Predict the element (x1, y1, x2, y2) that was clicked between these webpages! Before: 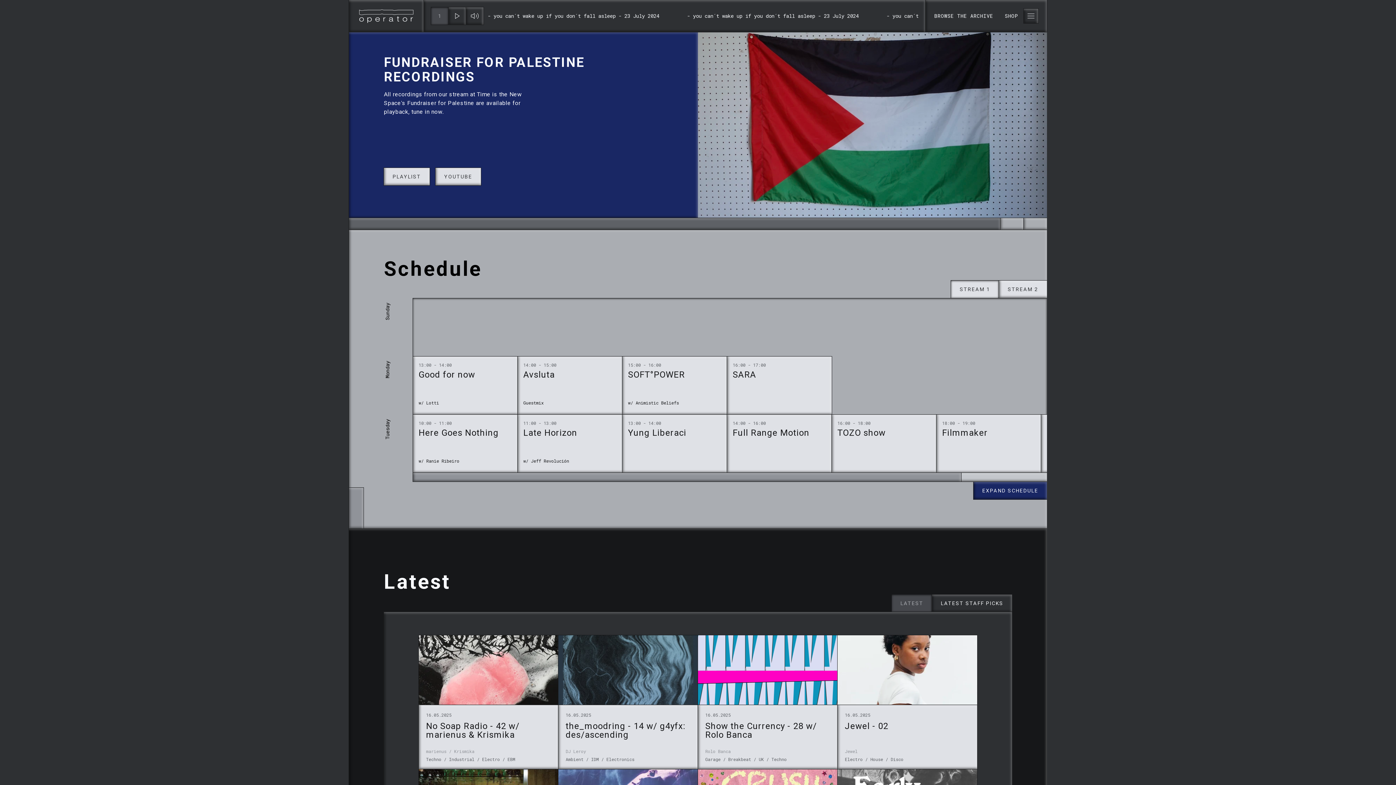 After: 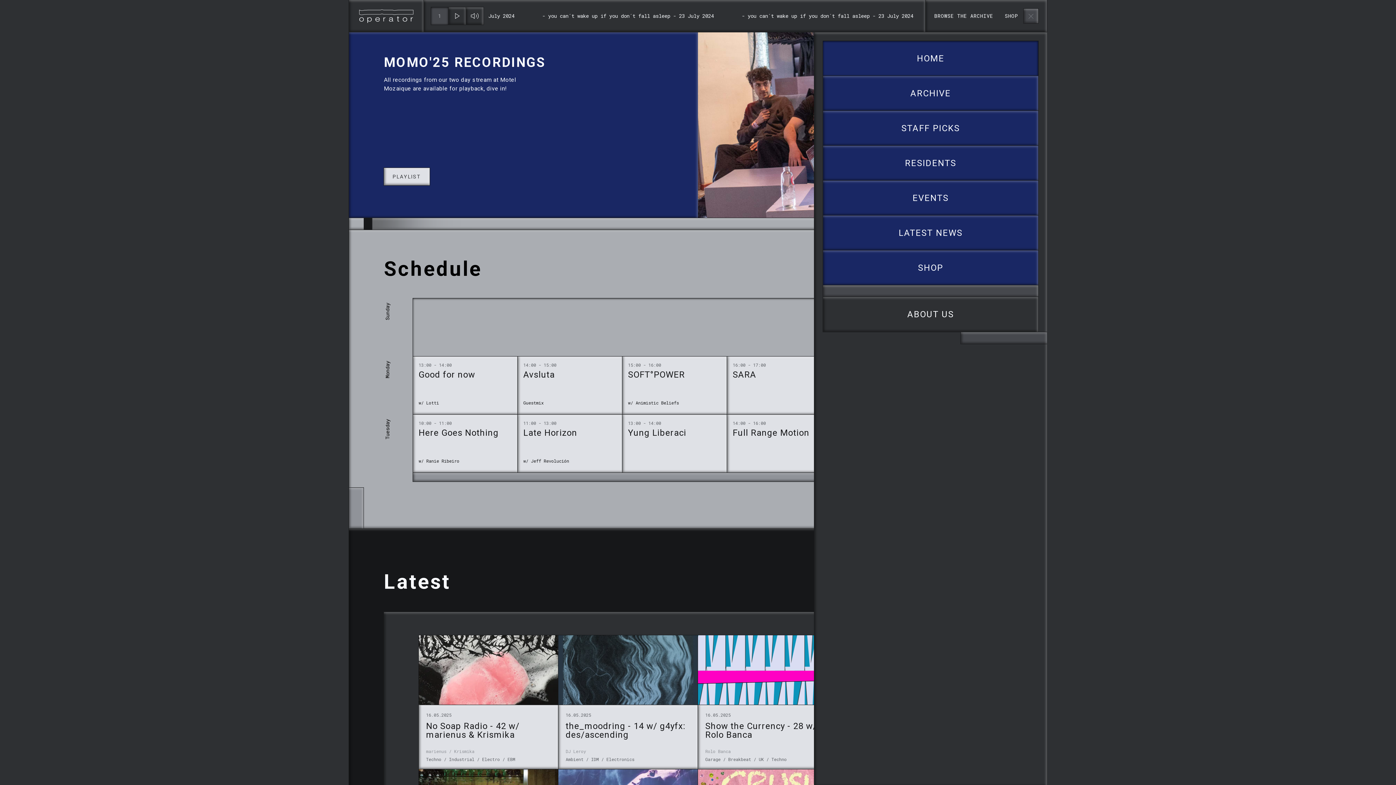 Action: label: Toggle menu oper or close bbox: (1024, 8, 1038, 23)